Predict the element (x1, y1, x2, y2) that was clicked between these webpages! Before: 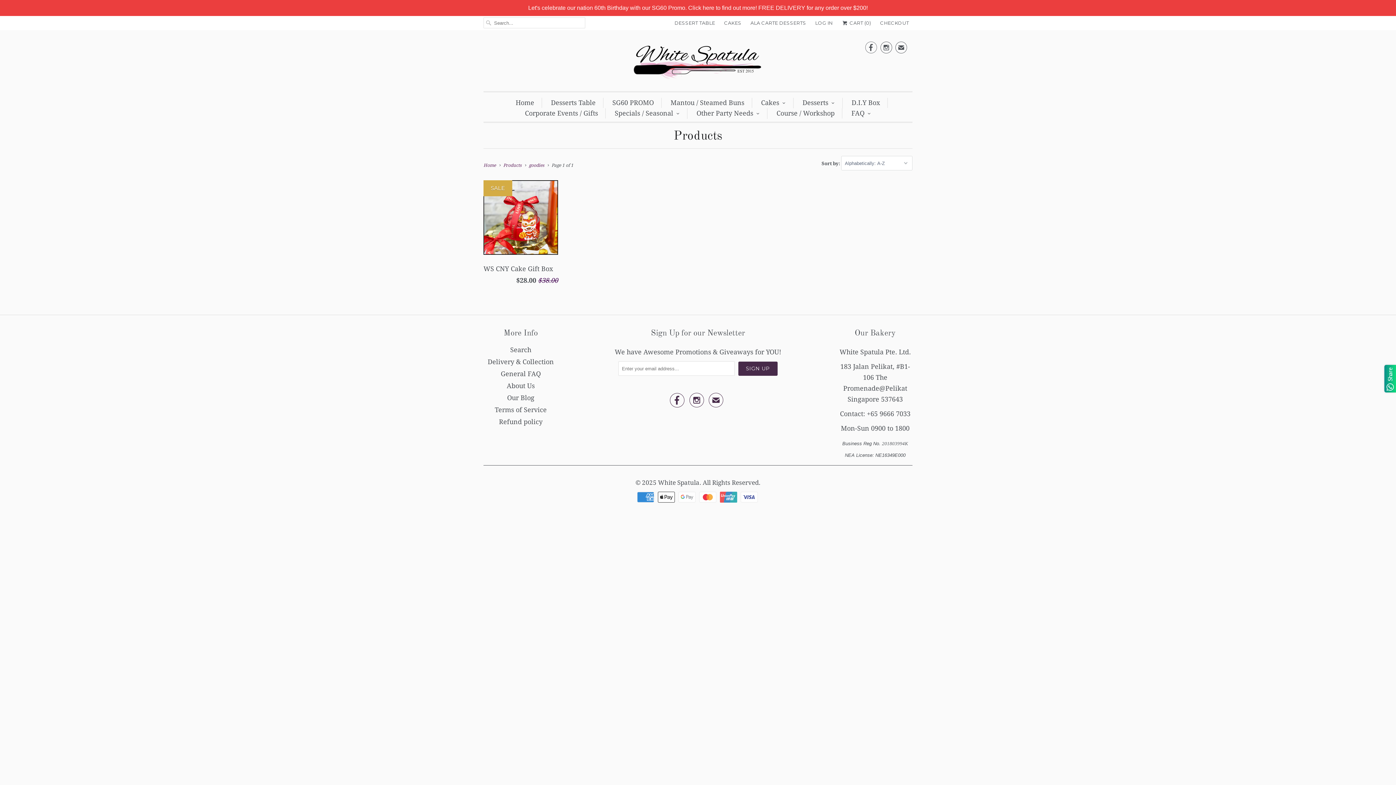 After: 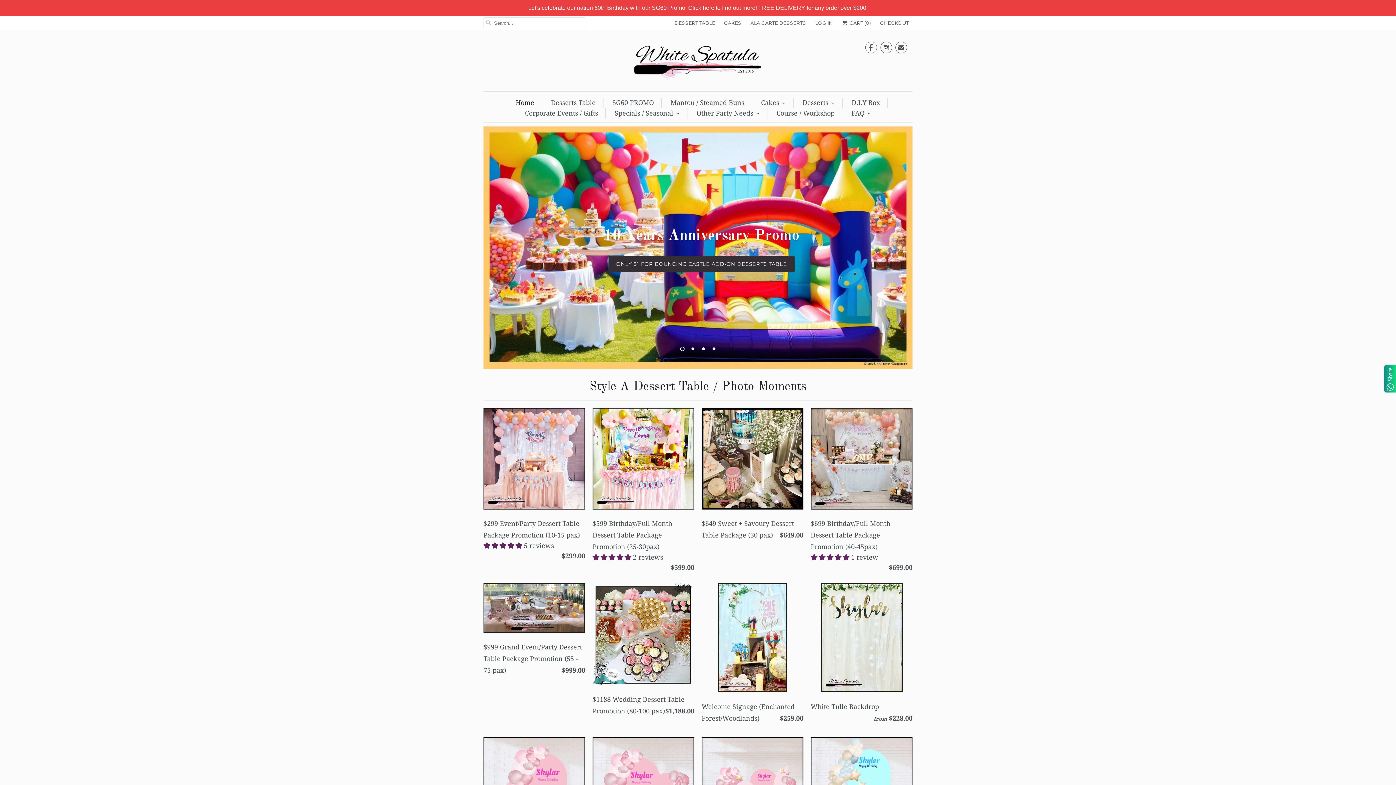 Action: bbox: (515, 97, 534, 107) label: Home